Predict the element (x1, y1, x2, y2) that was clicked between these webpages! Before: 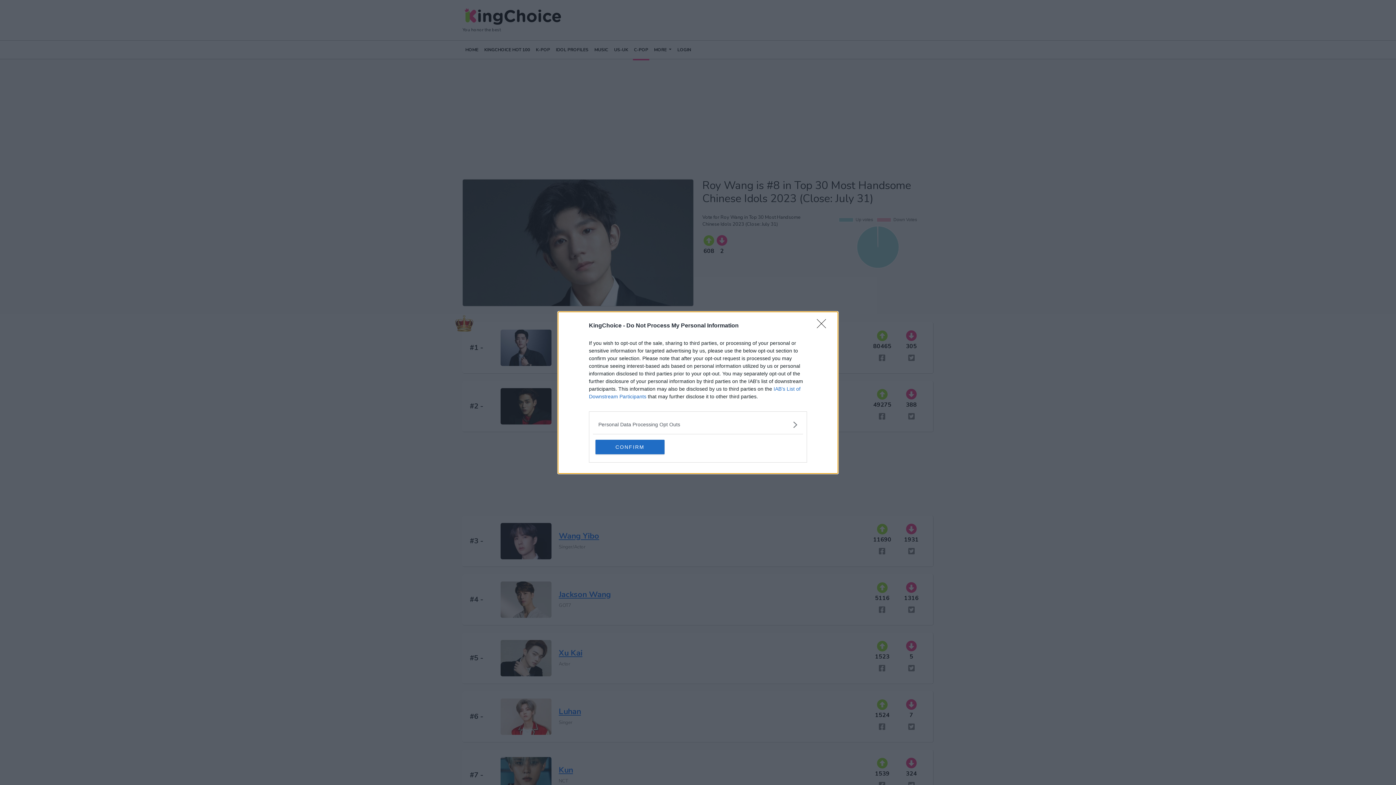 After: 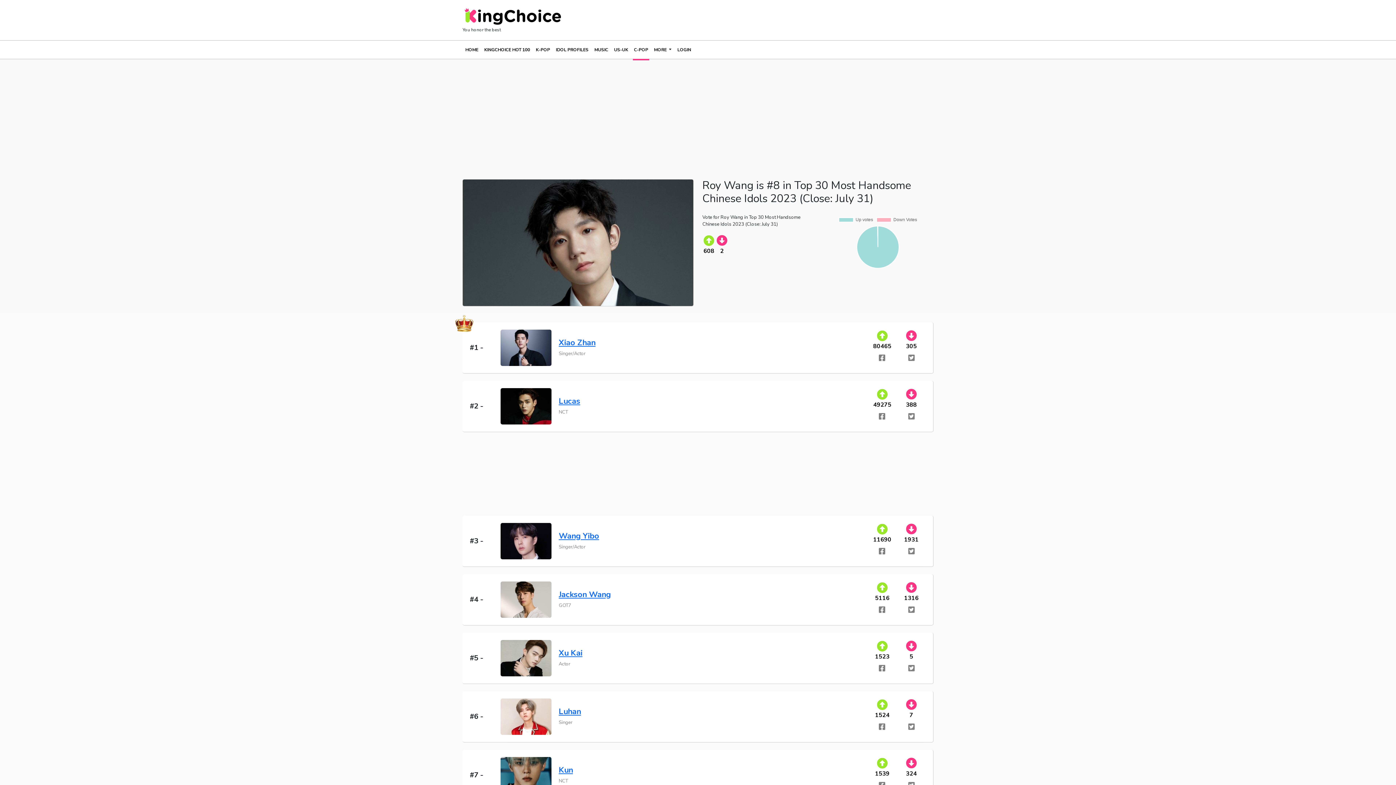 Action: label: CONFIRM bbox: (595, 439, 664, 454)